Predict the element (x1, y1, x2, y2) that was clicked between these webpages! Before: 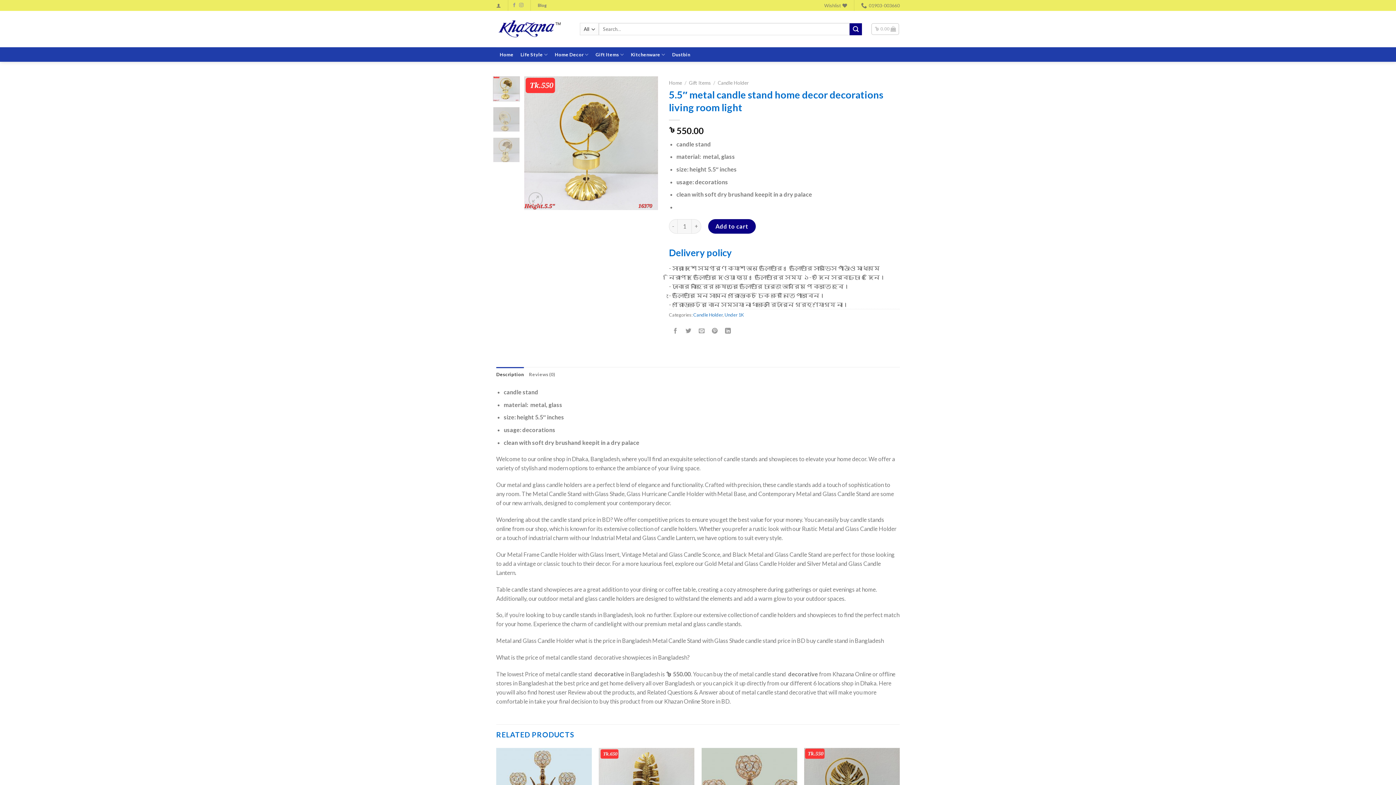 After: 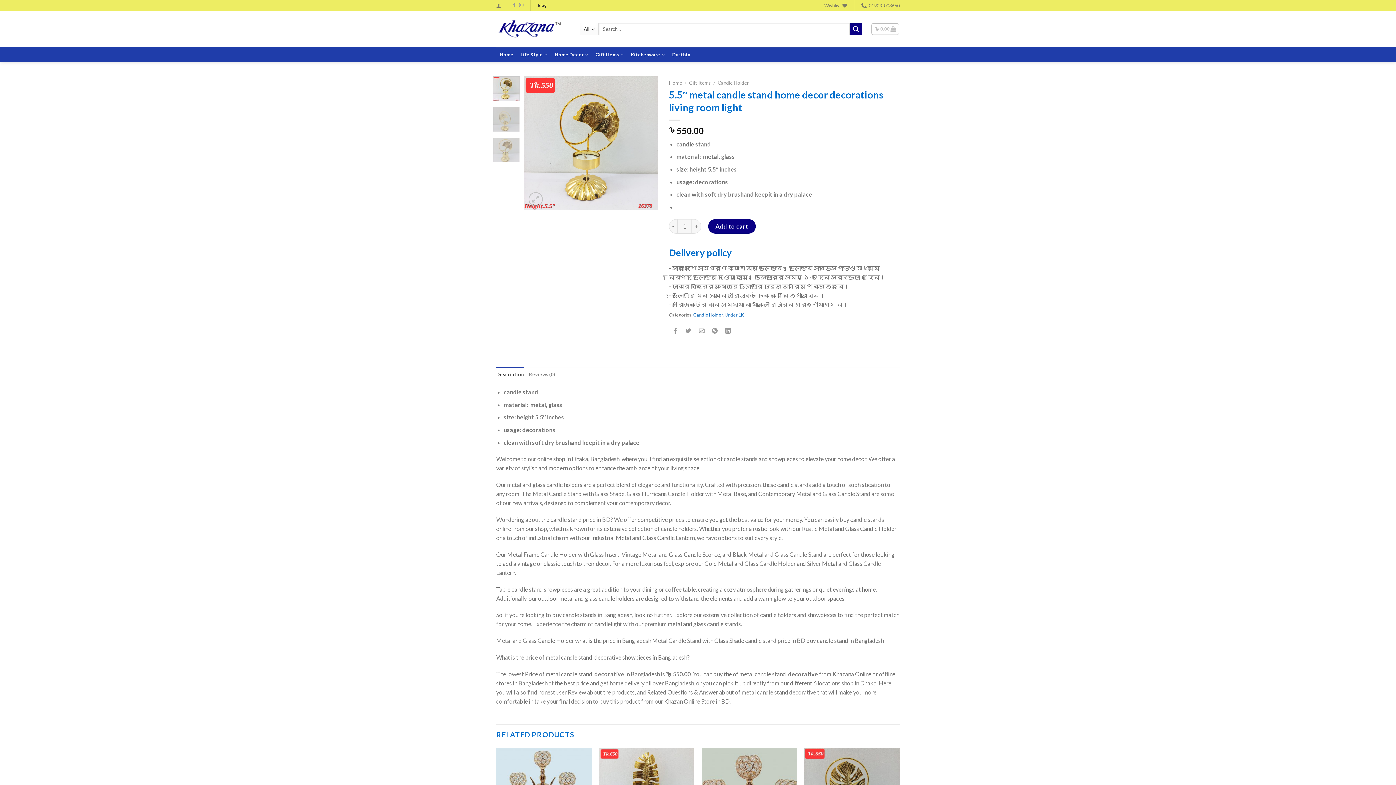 Action: label: Blog bbox: (536, 0, 548, 10)